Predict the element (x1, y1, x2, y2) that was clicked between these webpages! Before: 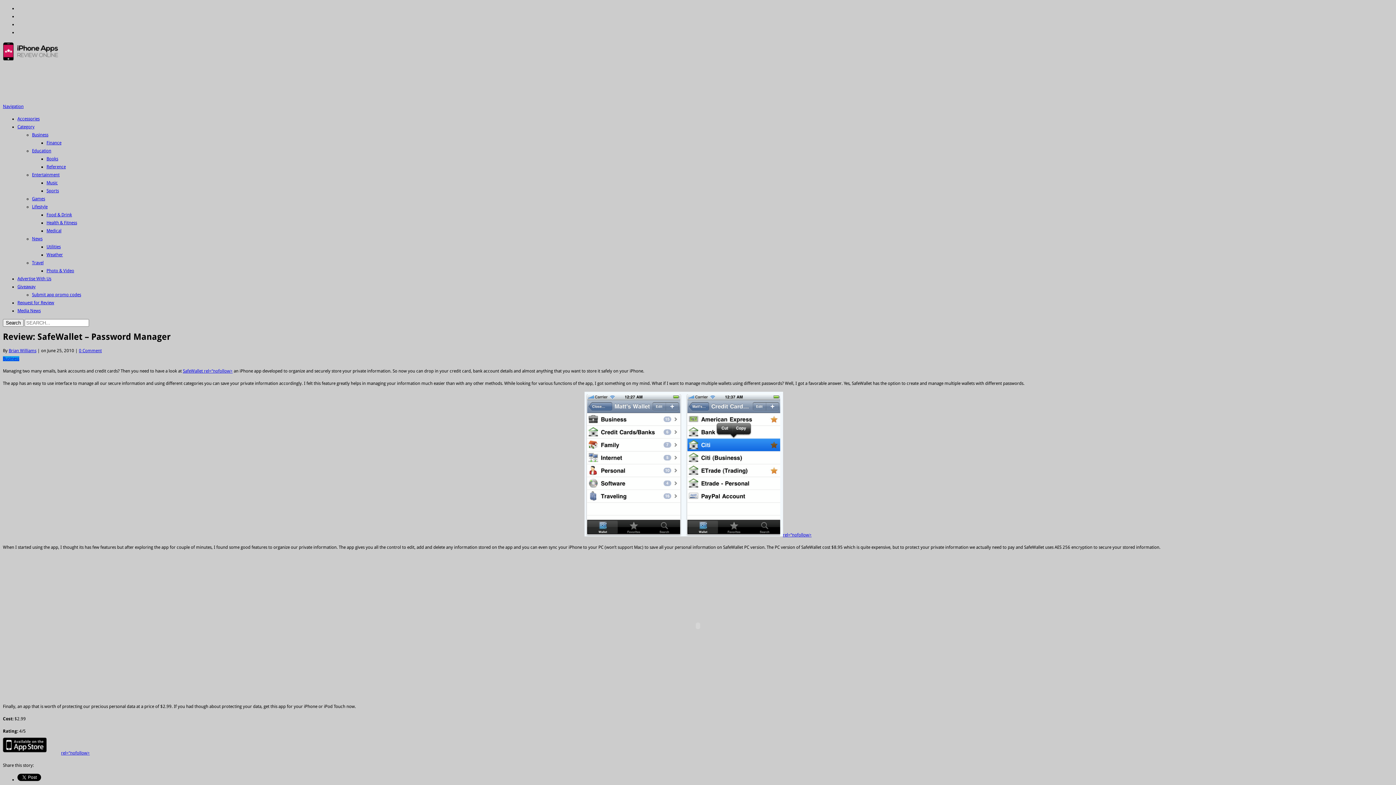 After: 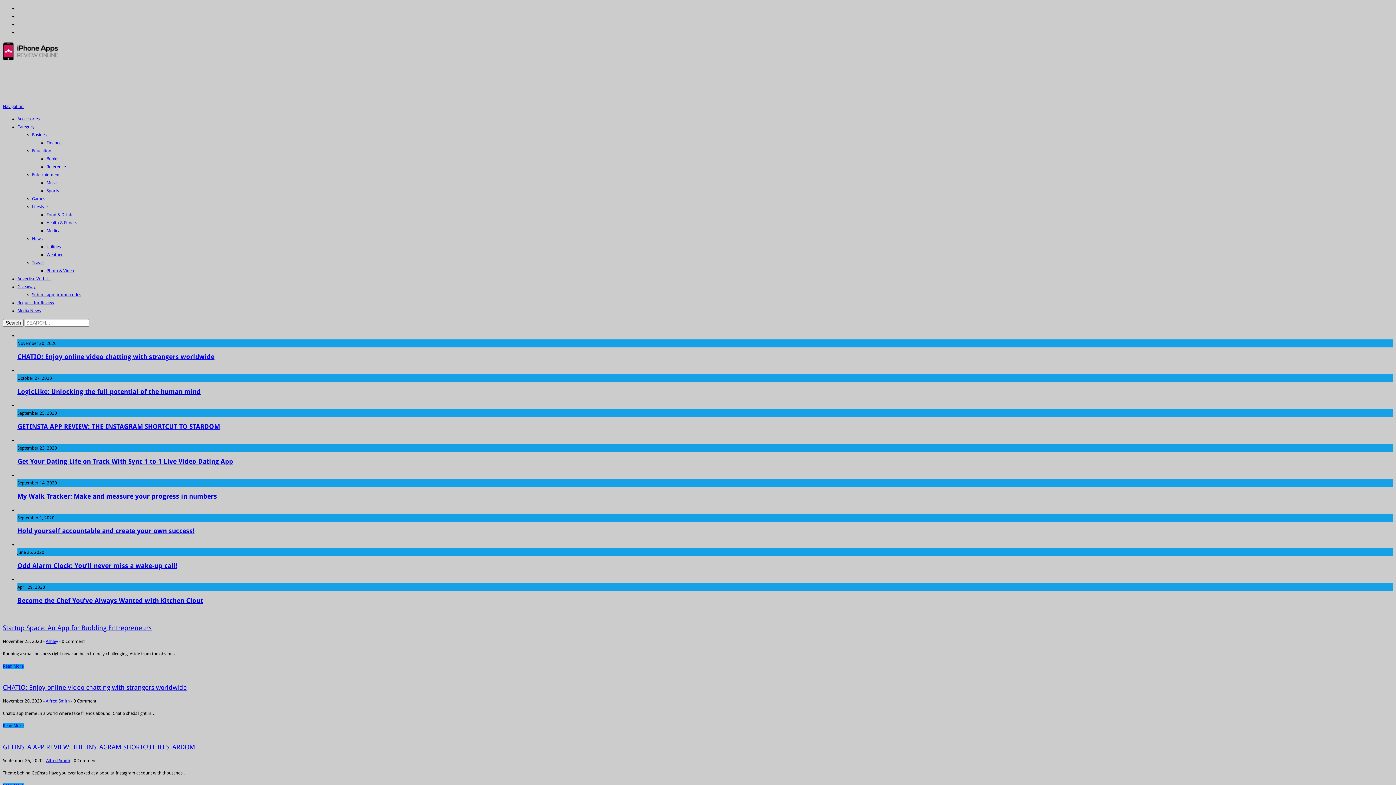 Action: bbox: (2, 52, 58, 62)